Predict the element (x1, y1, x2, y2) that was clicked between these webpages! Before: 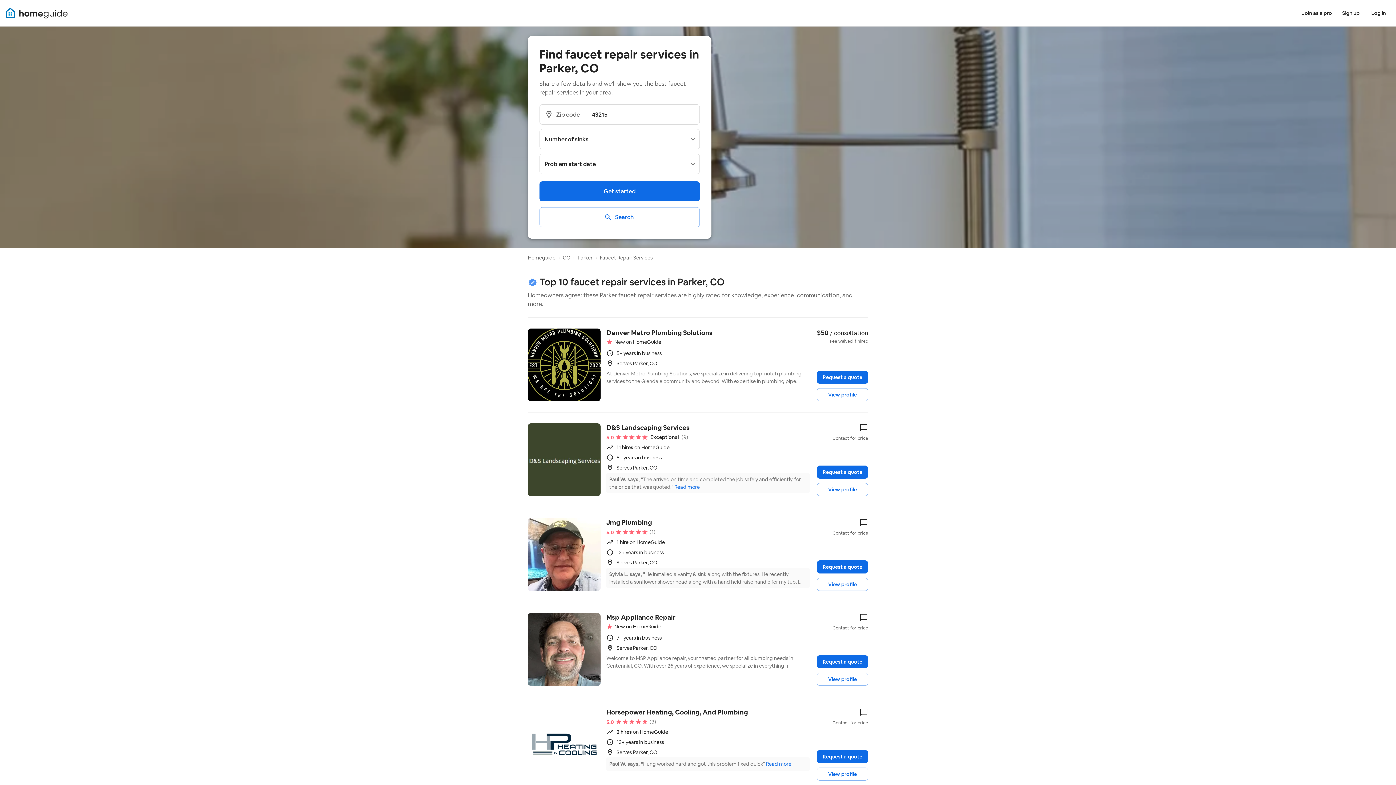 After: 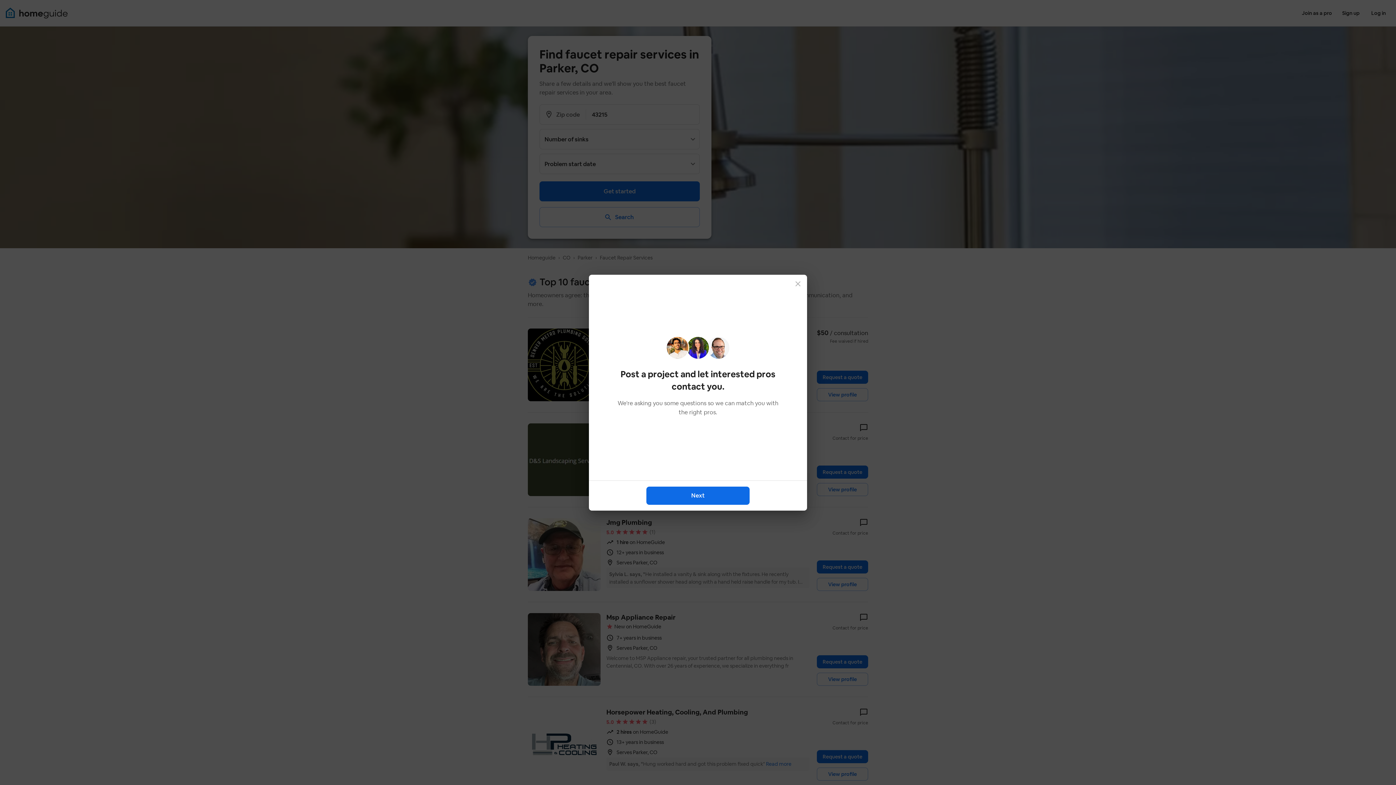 Action: label: Get started bbox: (539, 181, 700, 201)